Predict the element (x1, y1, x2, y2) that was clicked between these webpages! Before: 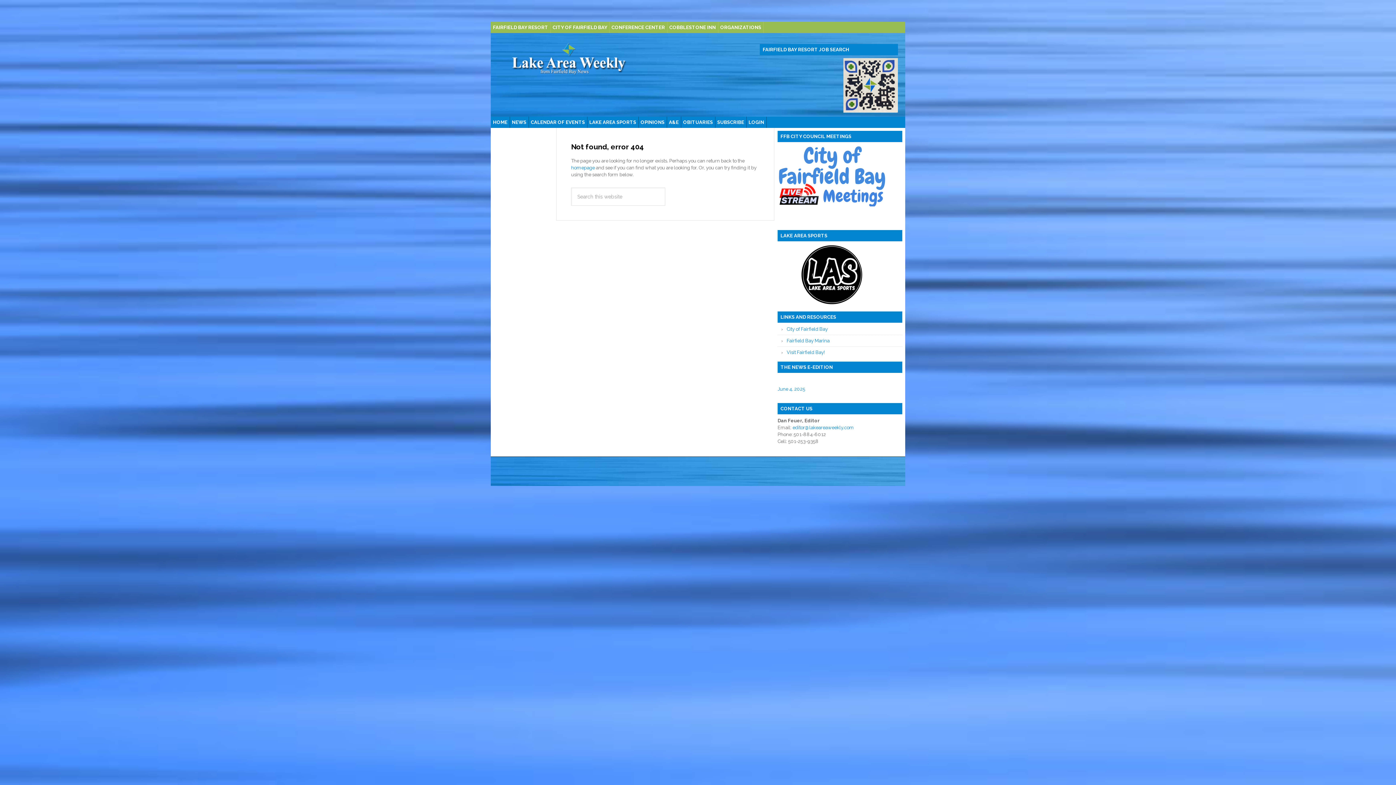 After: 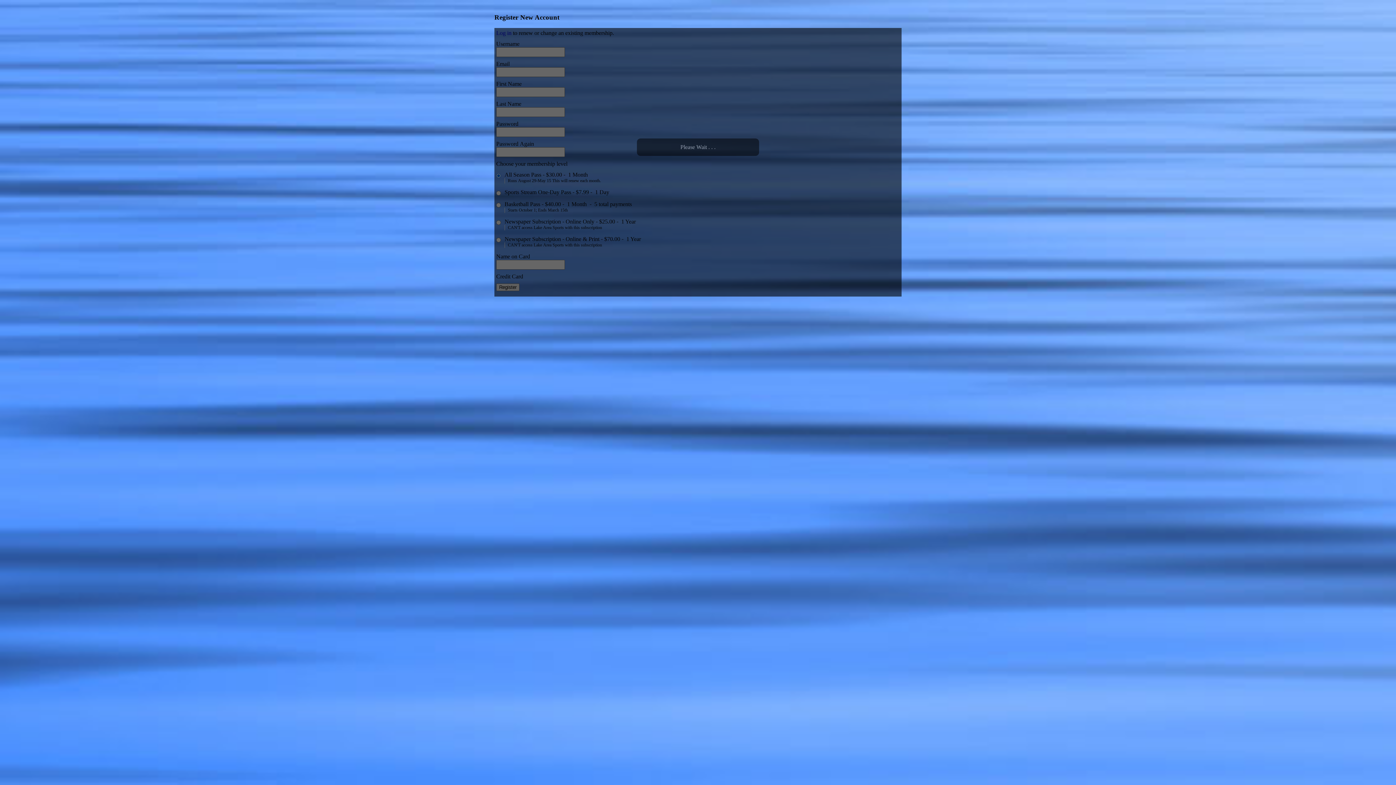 Action: label: SUBSCRIBE bbox: (715, 116, 746, 128)